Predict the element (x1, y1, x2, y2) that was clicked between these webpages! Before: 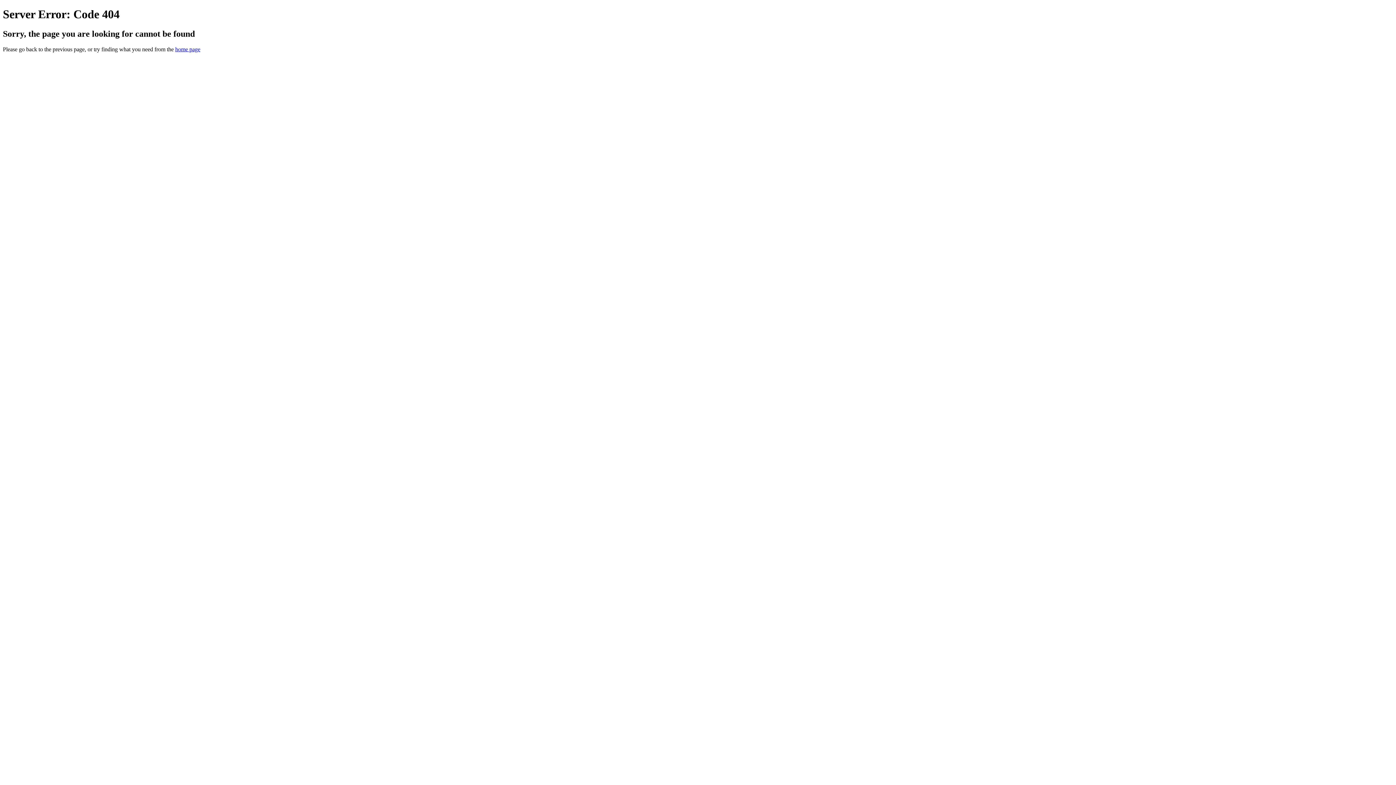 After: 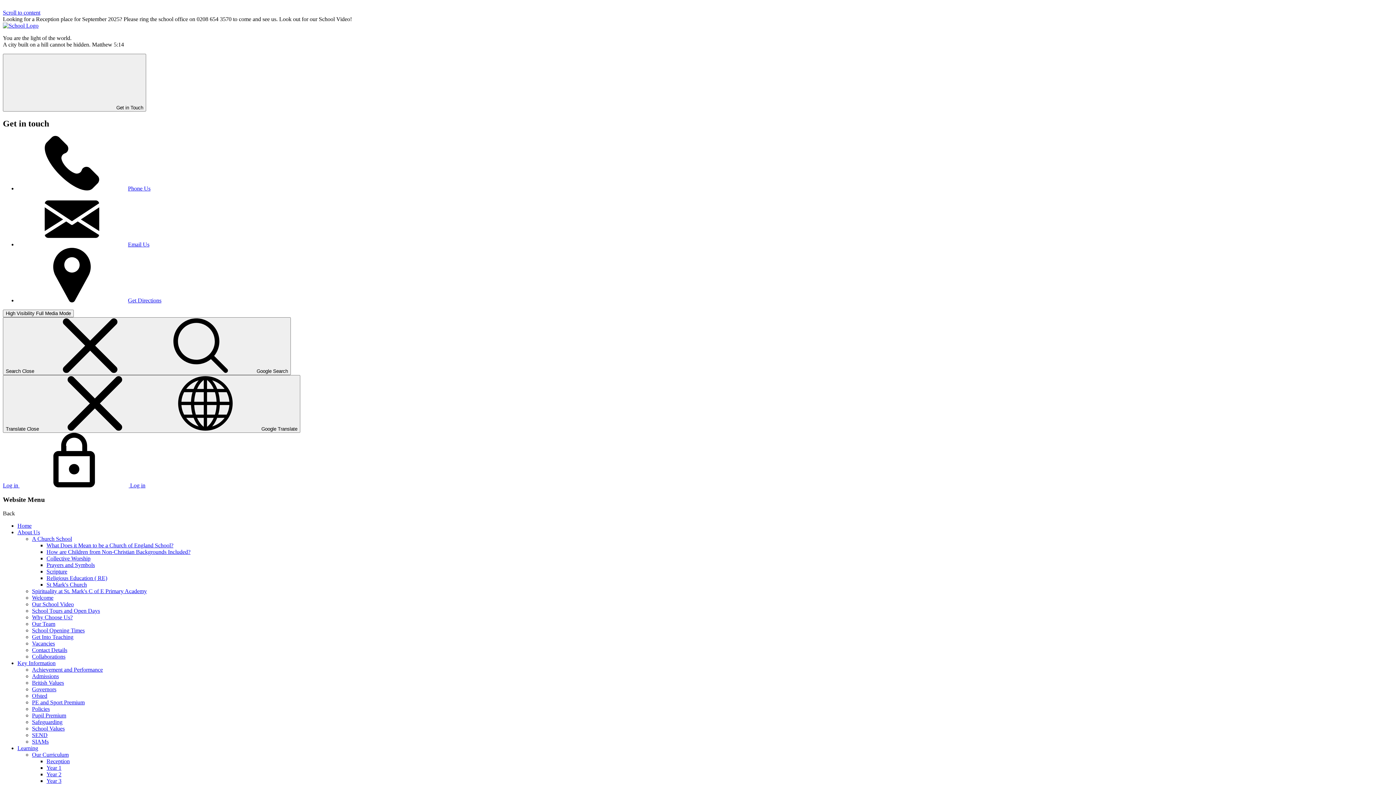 Action: label: home page bbox: (175, 46, 200, 52)